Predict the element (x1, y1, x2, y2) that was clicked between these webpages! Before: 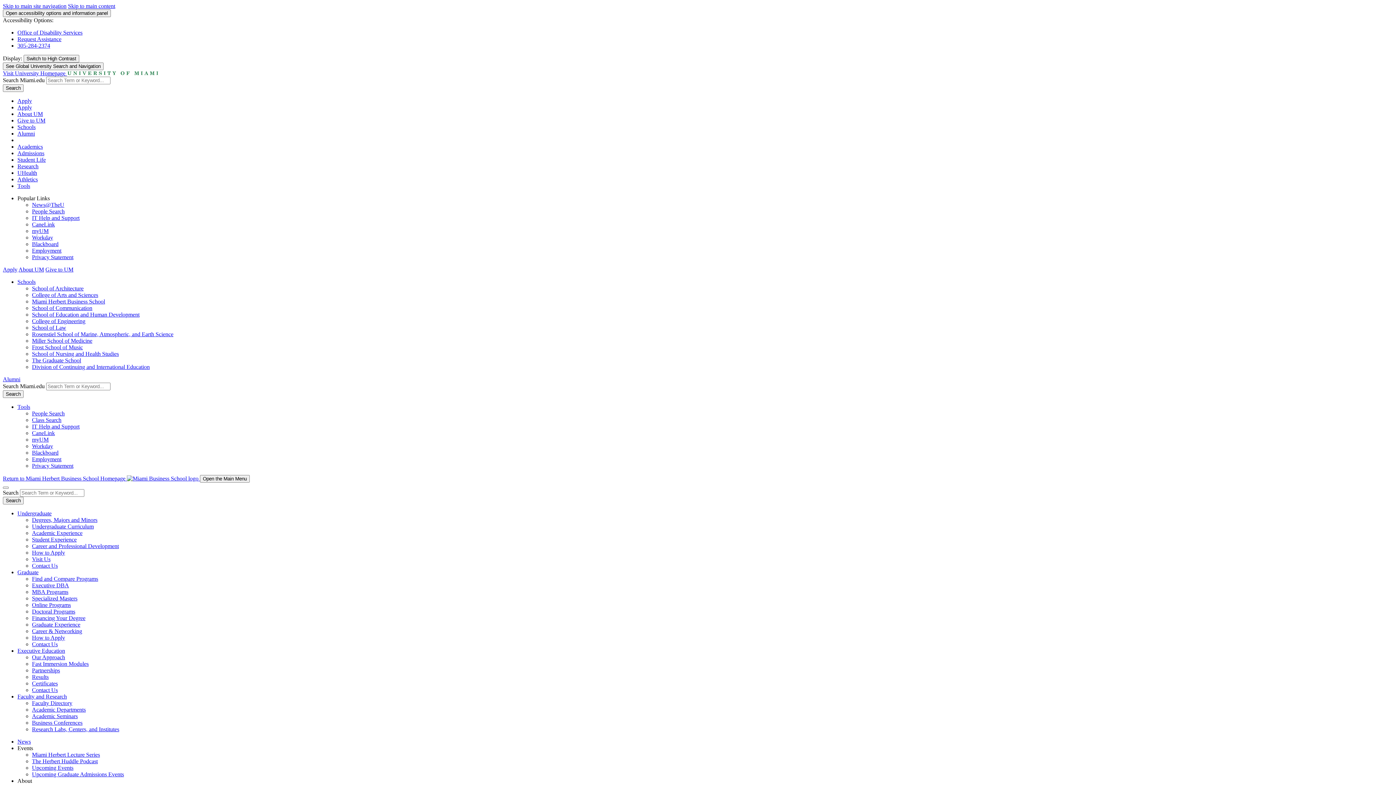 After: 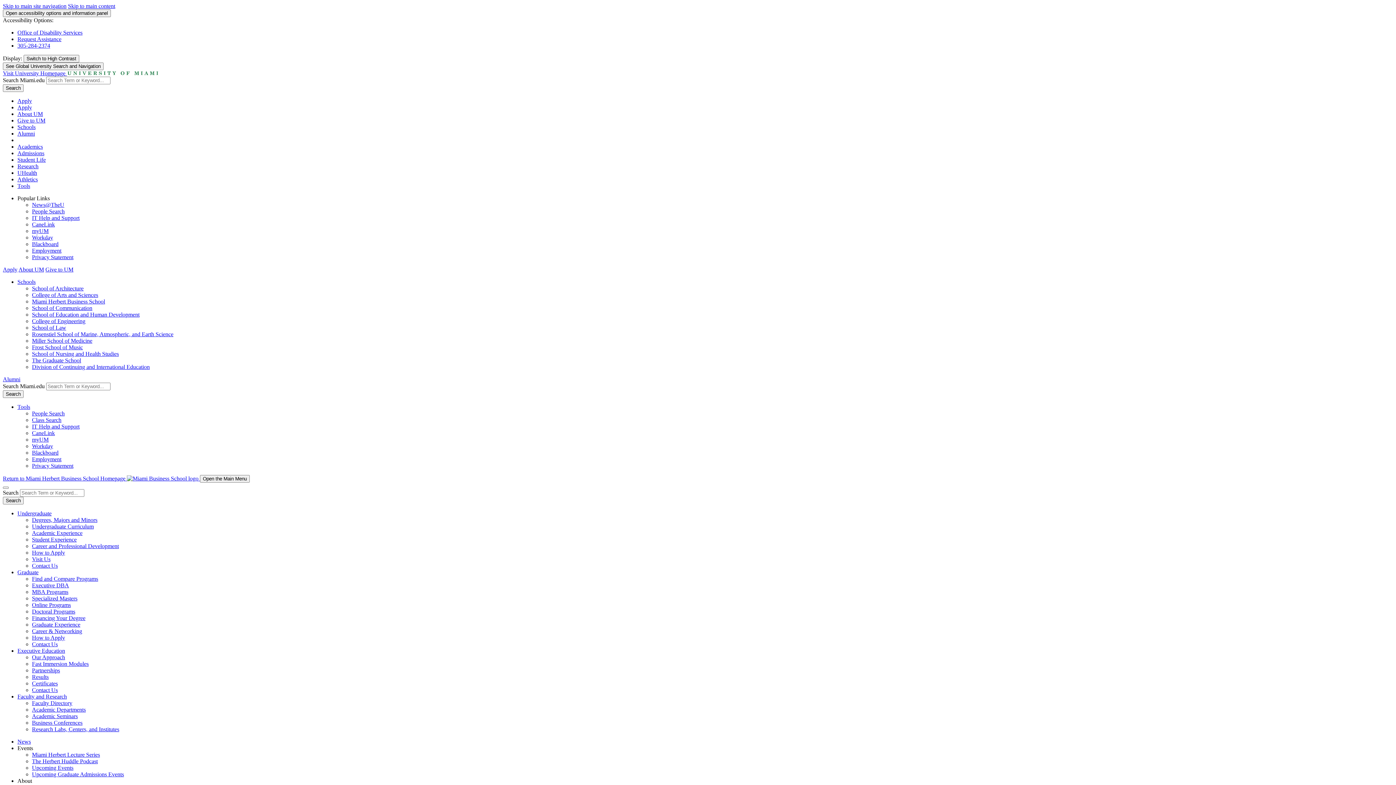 Action: label: Specialized Masters bbox: (32, 595, 77, 601)